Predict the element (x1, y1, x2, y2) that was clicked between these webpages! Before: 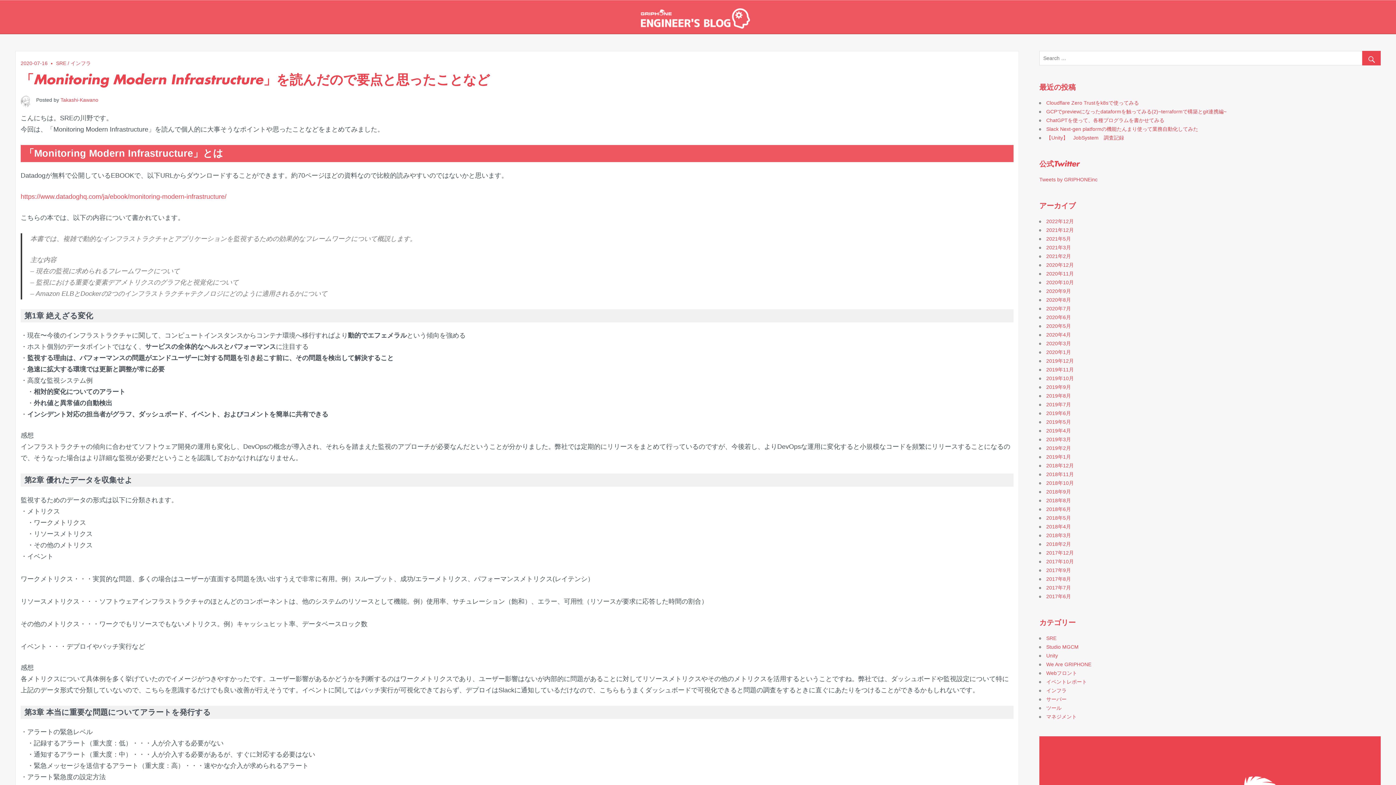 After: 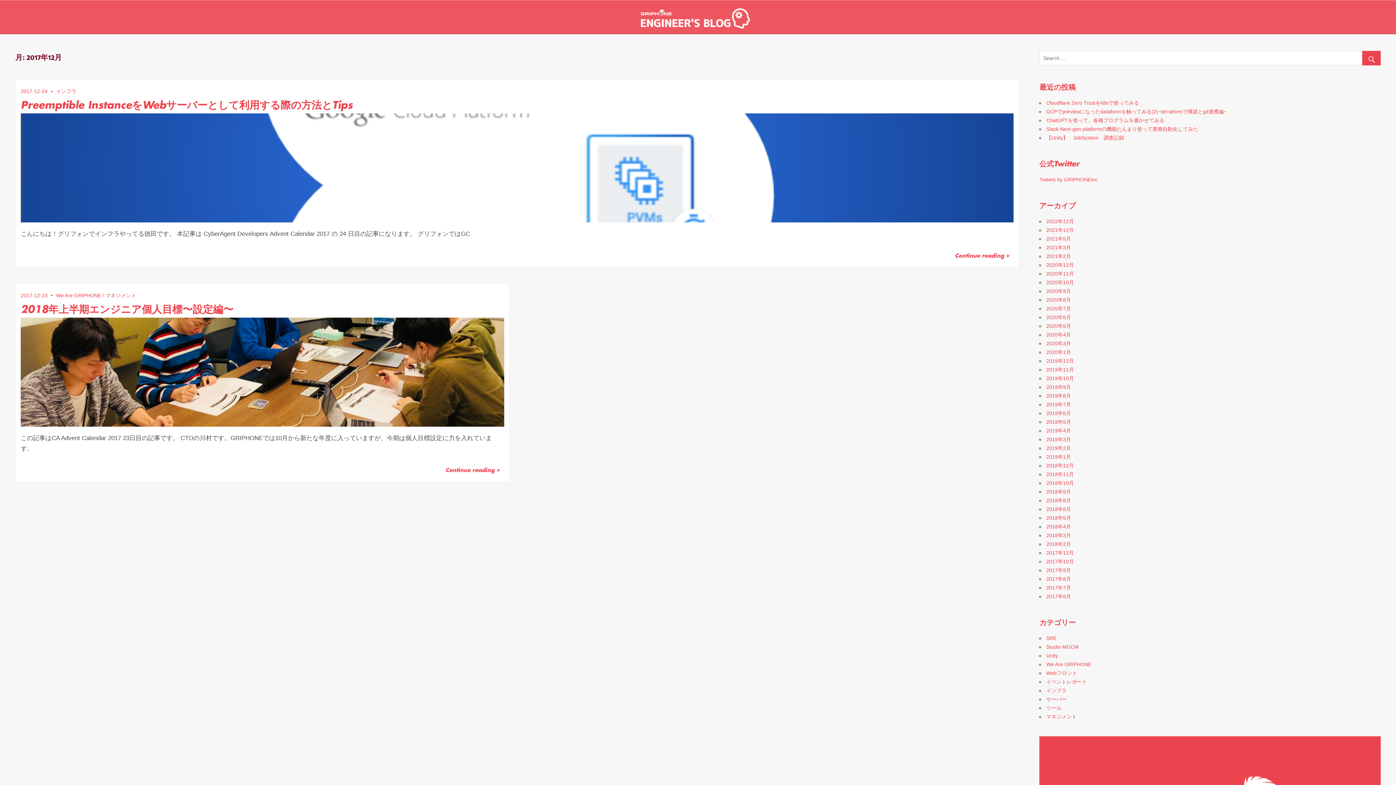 Action: bbox: (1046, 550, 1074, 556) label: 2017年12月